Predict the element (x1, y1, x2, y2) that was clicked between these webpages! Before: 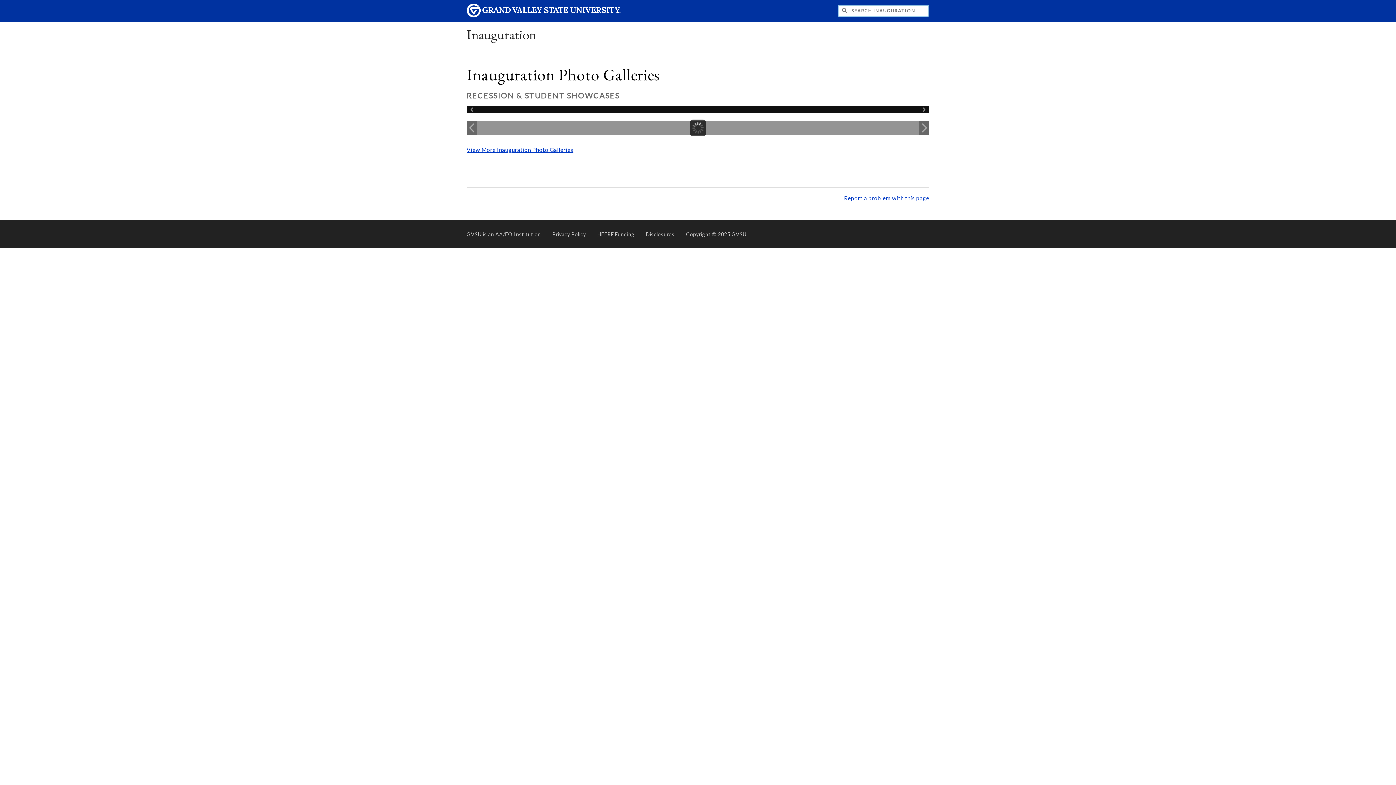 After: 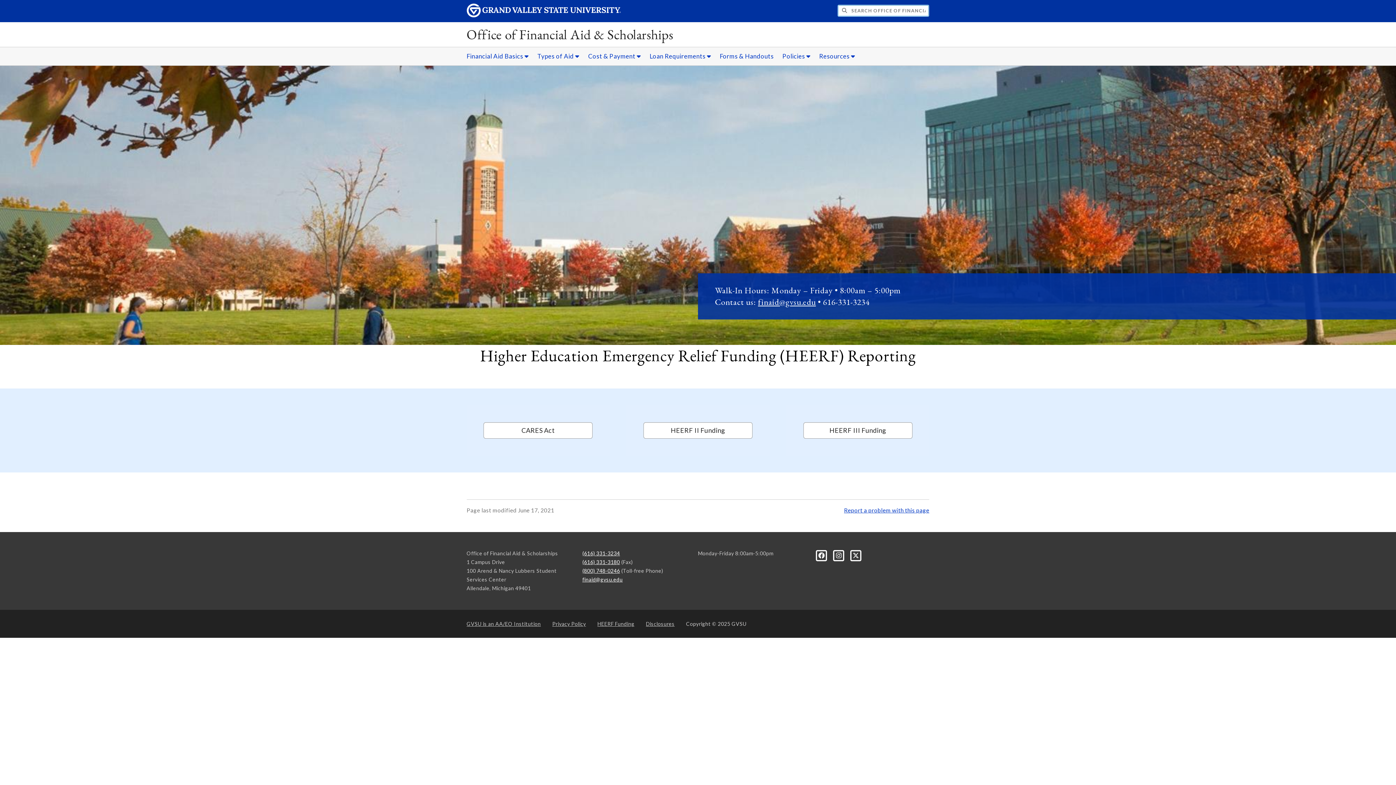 Action: bbox: (597, 228, 634, 239) label: HEERF Funding